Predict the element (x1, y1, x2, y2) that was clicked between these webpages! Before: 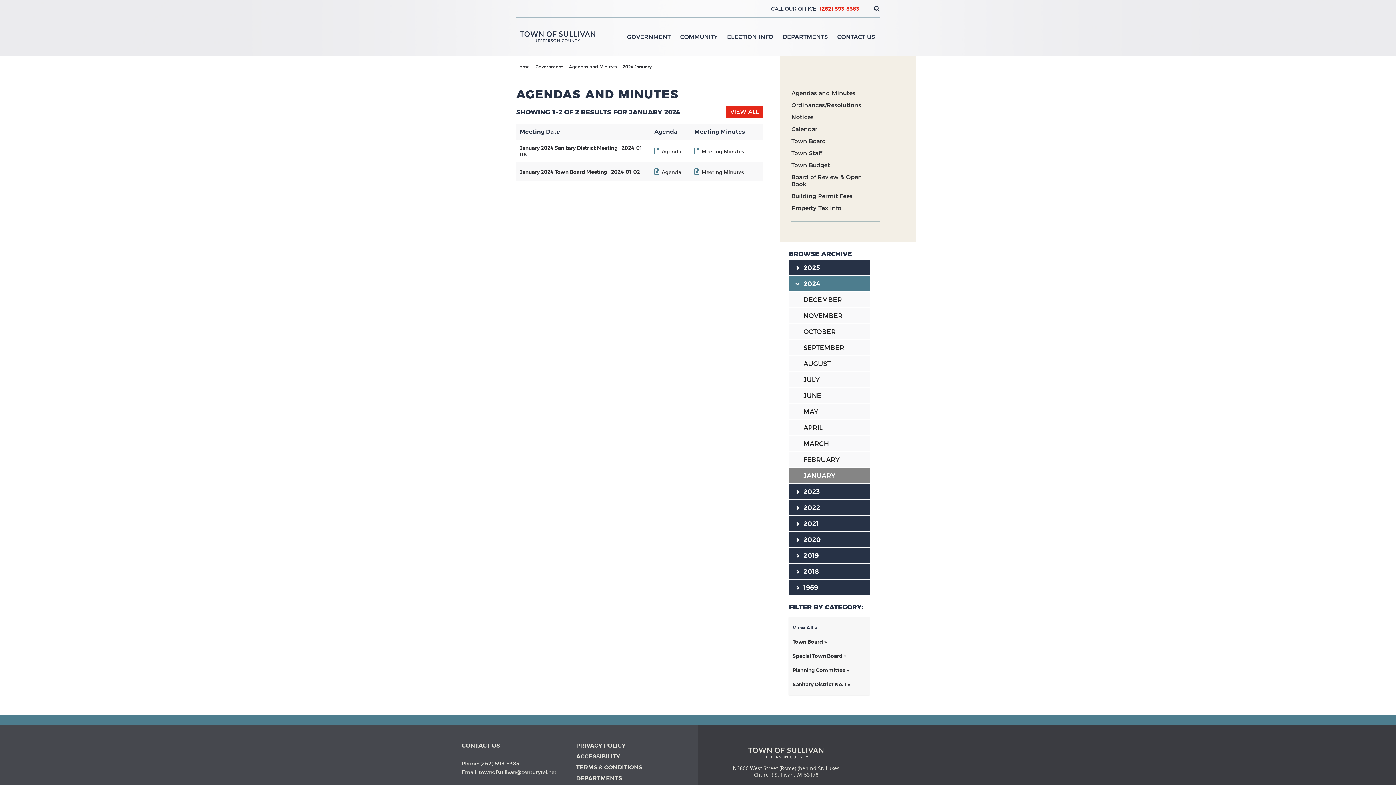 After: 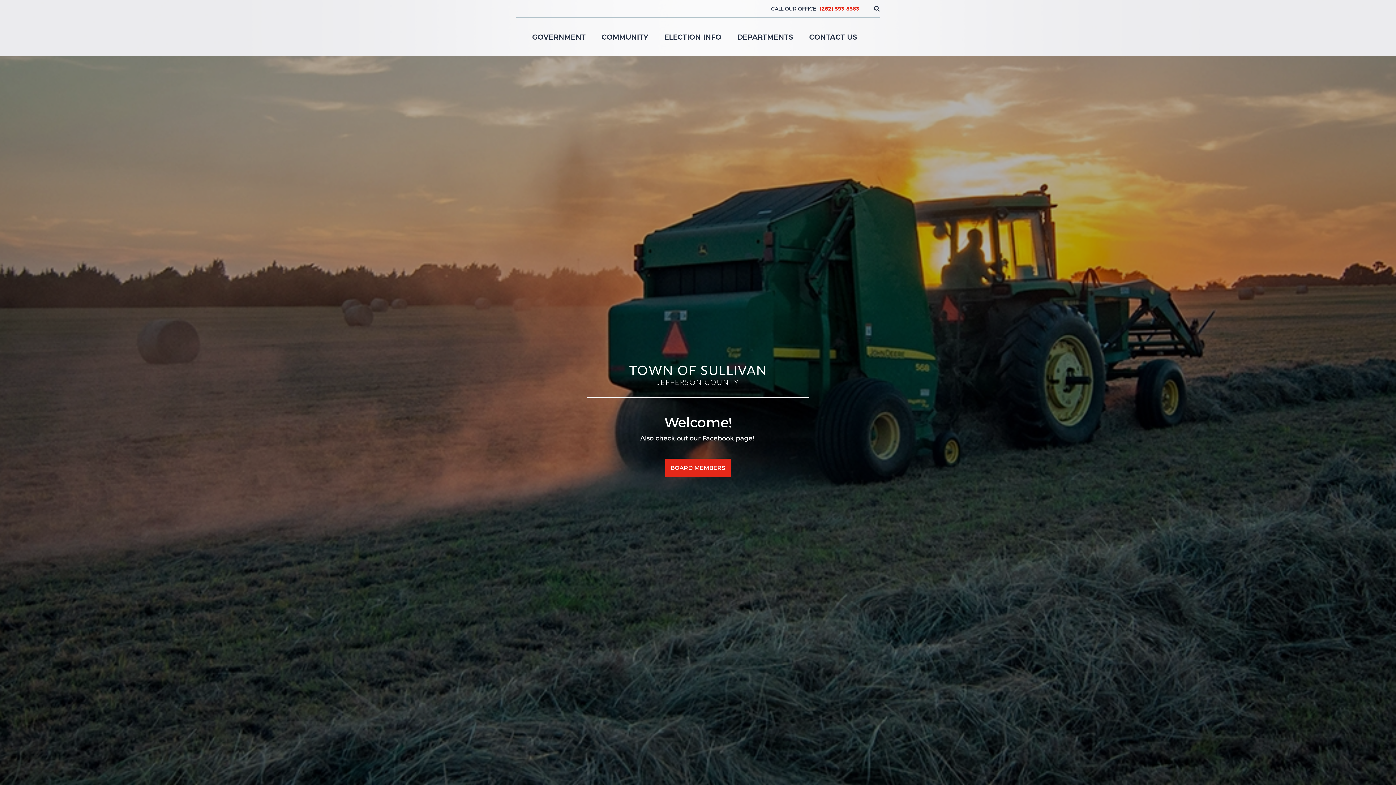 Action: bbox: (516, 63, 529, 70) label: Home